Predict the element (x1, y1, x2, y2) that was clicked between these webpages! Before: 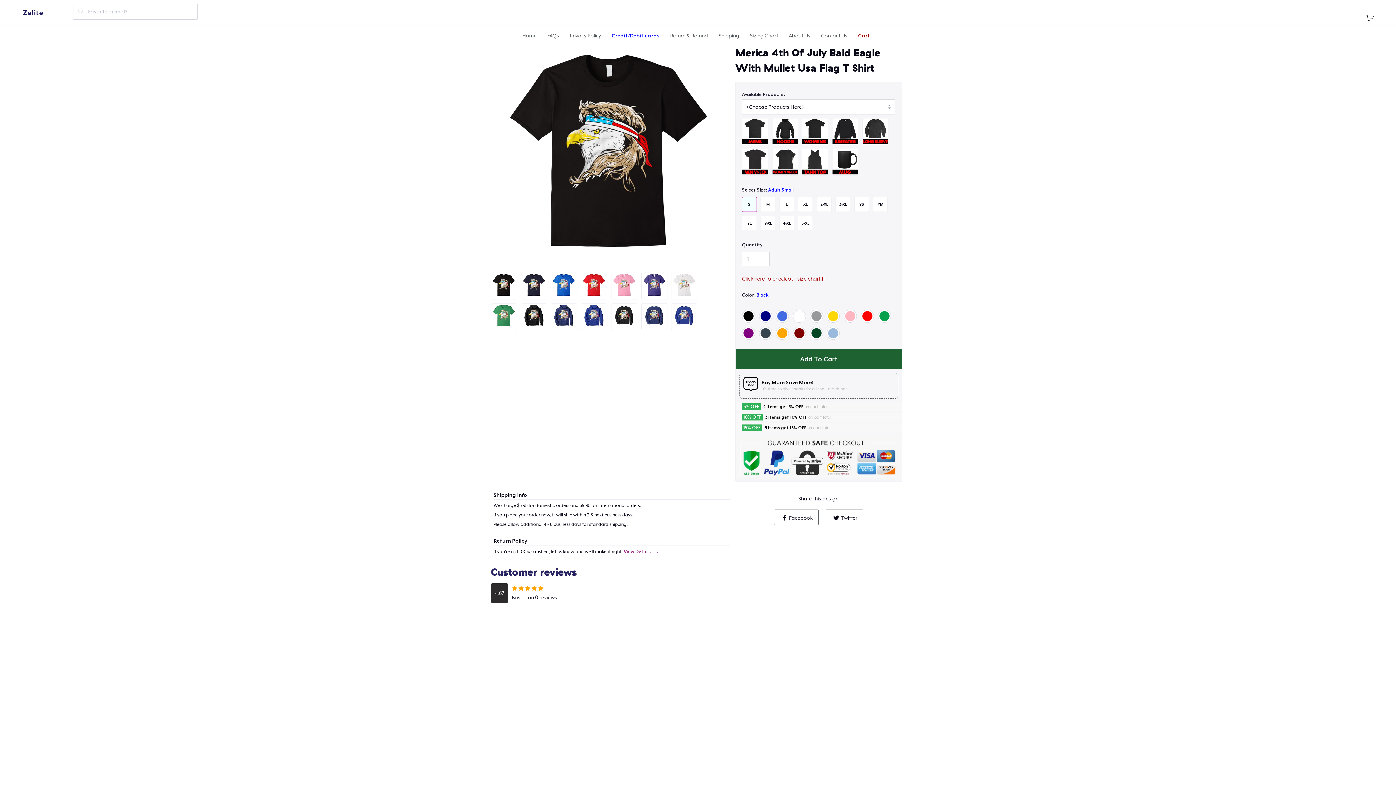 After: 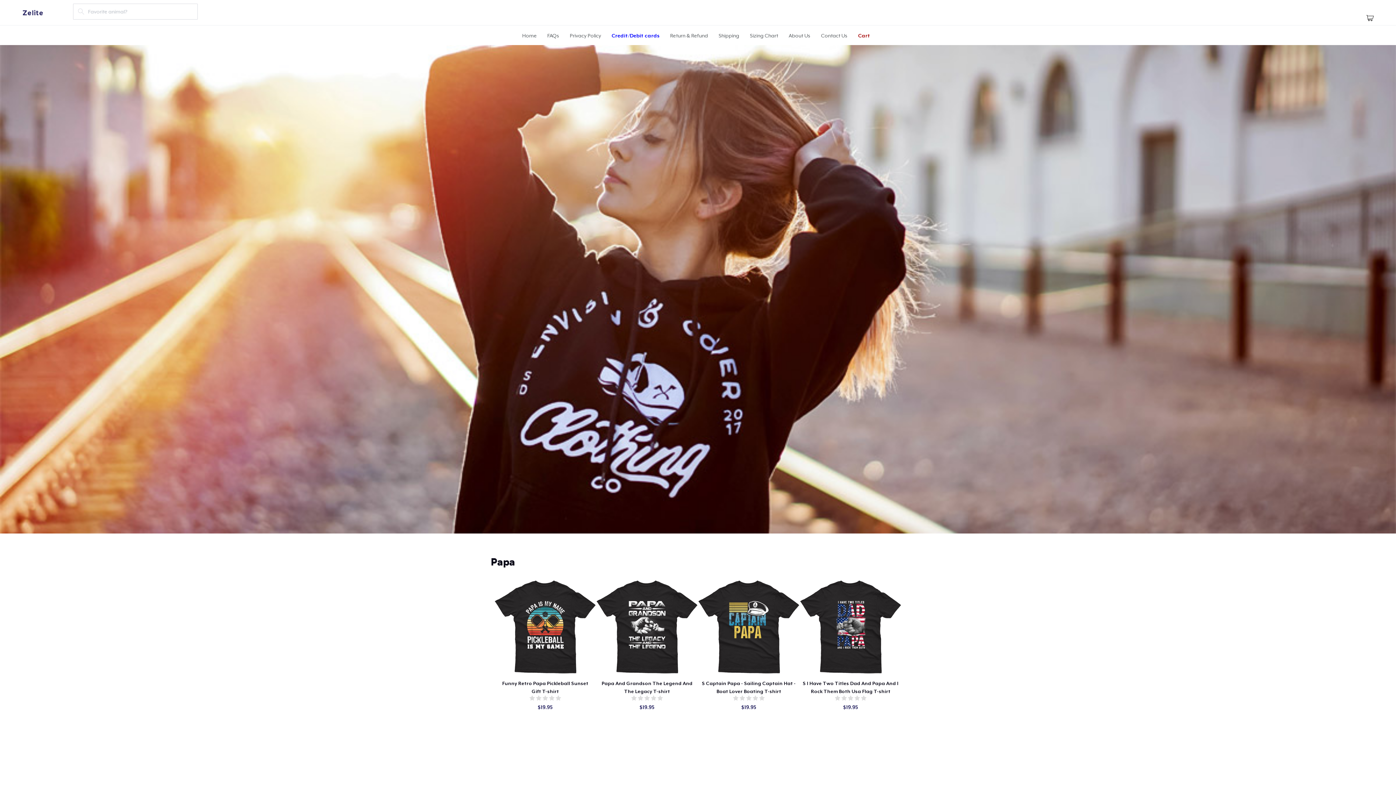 Action: bbox: (21, 1, 73, 25) label: Zelite